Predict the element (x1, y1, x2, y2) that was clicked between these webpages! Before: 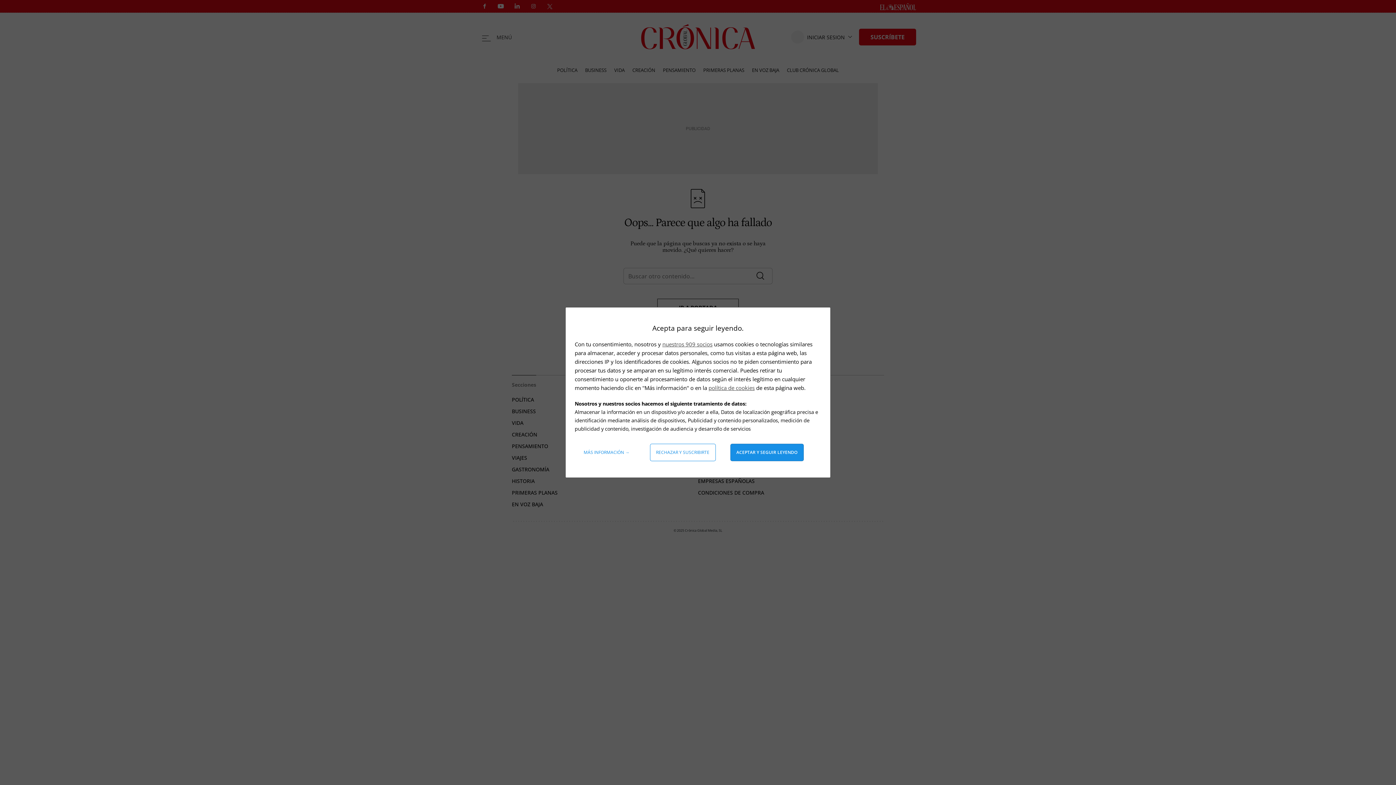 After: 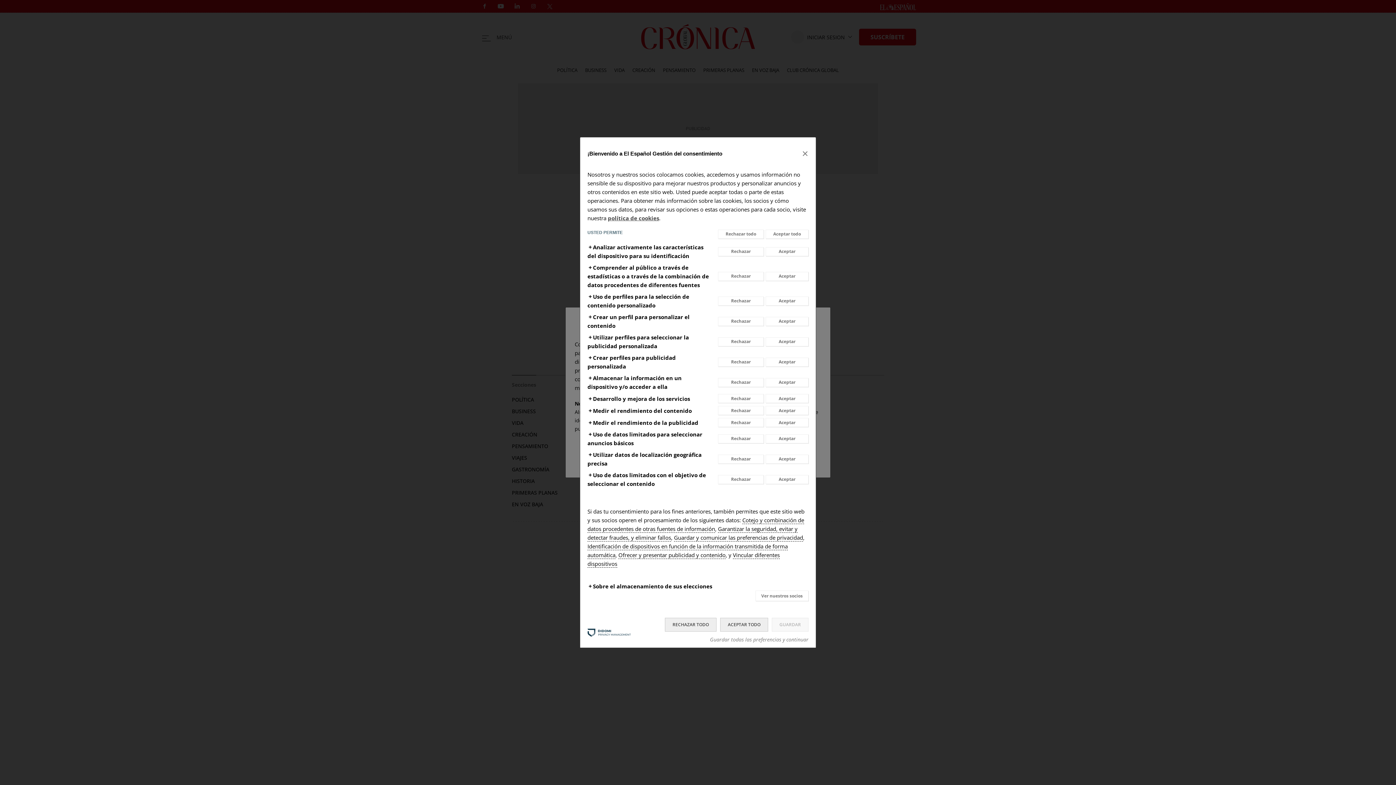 Action: bbox: (578, 444, 635, 461) label: Más información: Configura tus consentimientos